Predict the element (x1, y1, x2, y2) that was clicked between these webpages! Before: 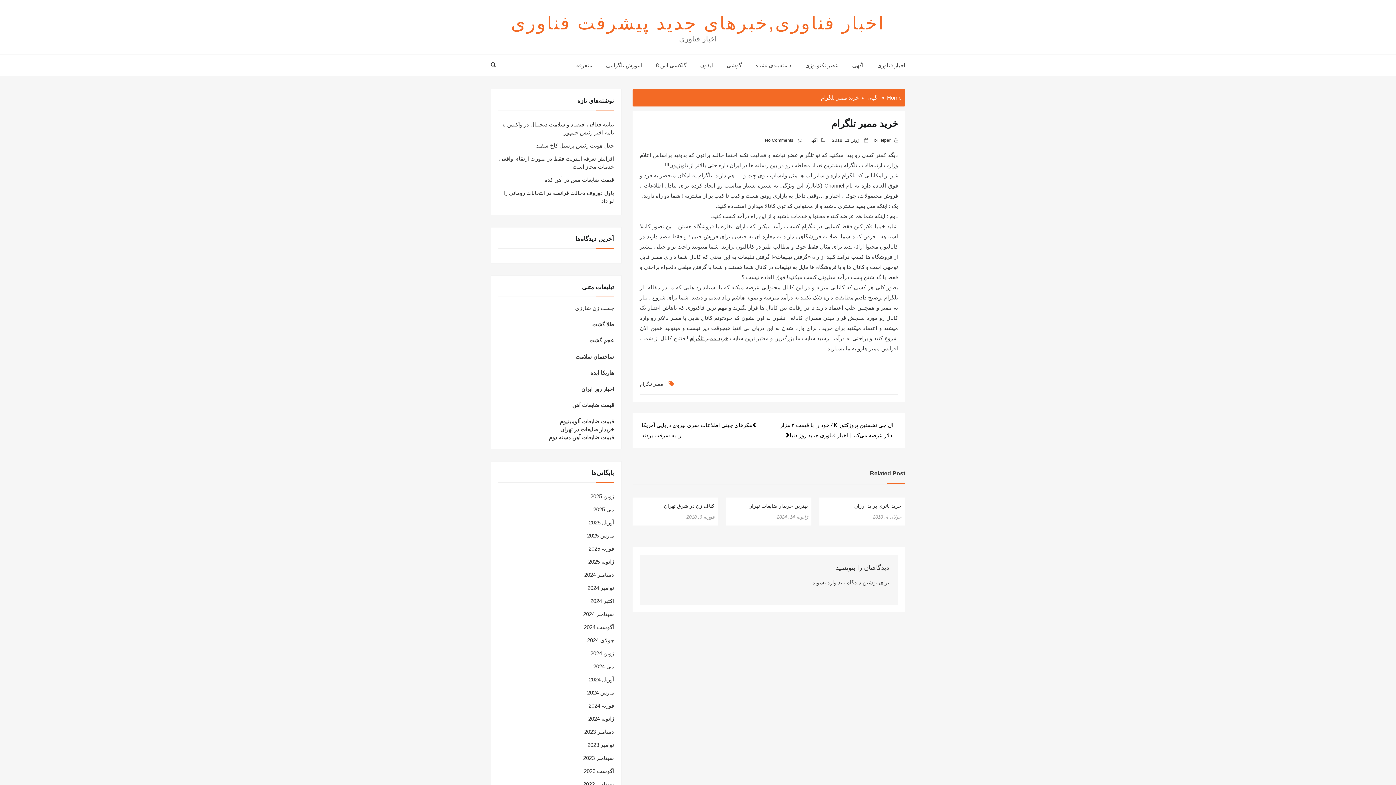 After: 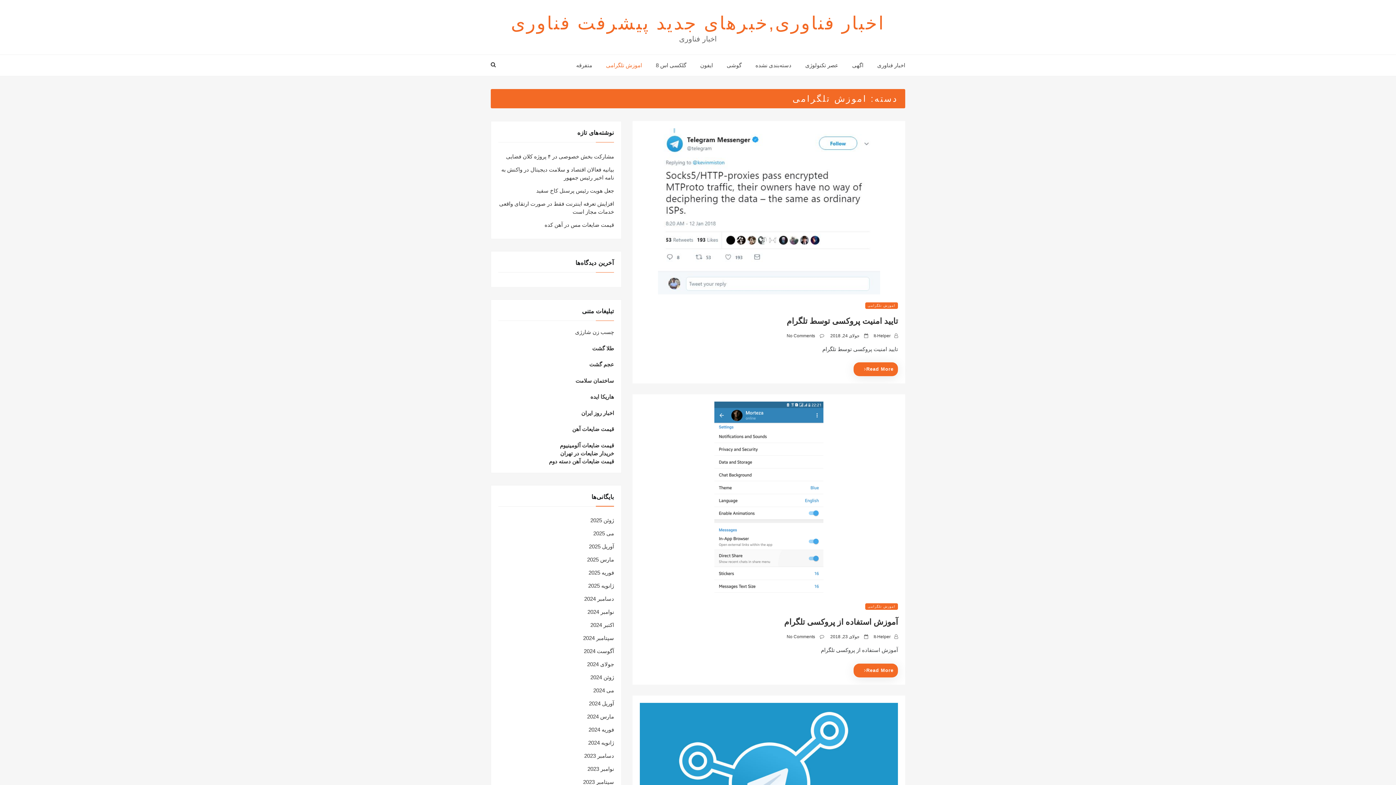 Action: label: اموزش تلگرامی bbox: (600, 54, 648, 76)